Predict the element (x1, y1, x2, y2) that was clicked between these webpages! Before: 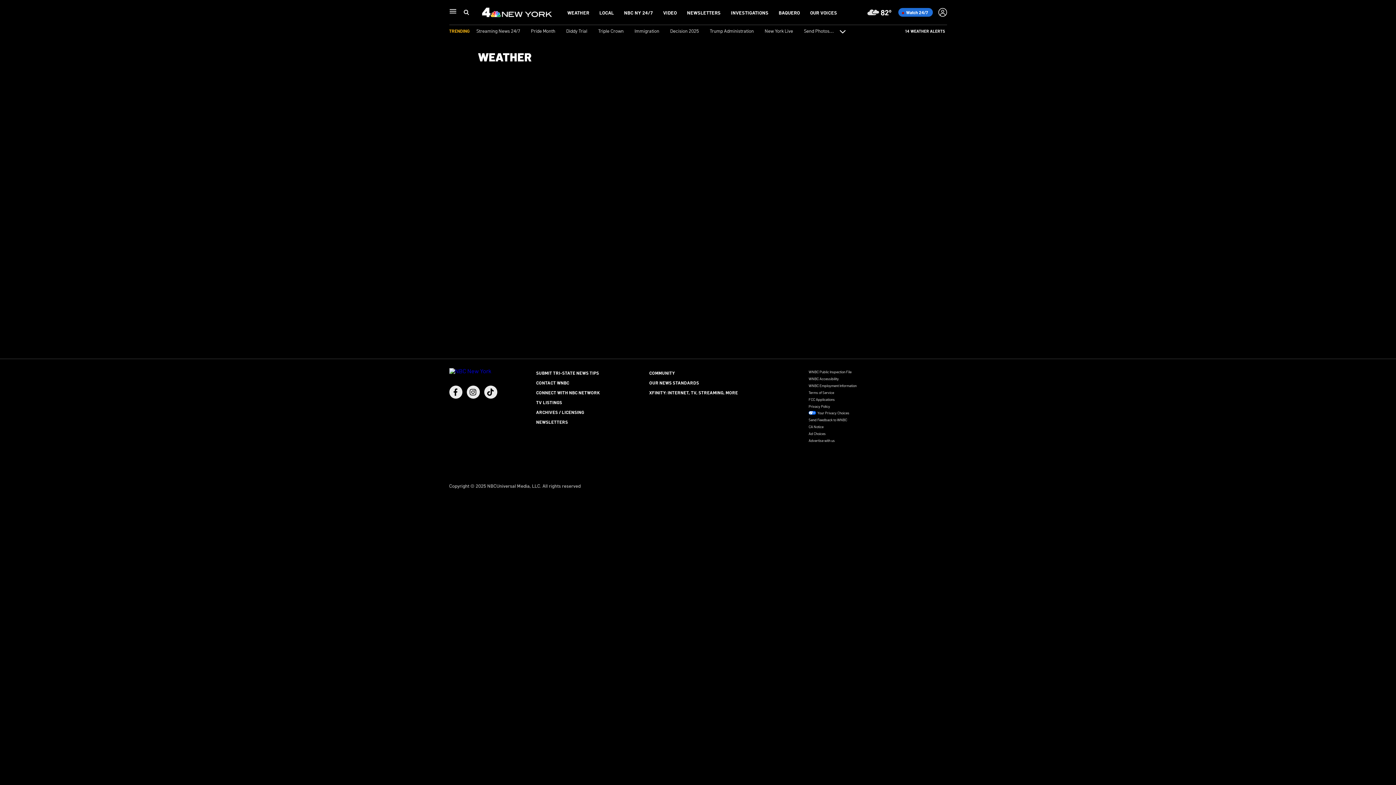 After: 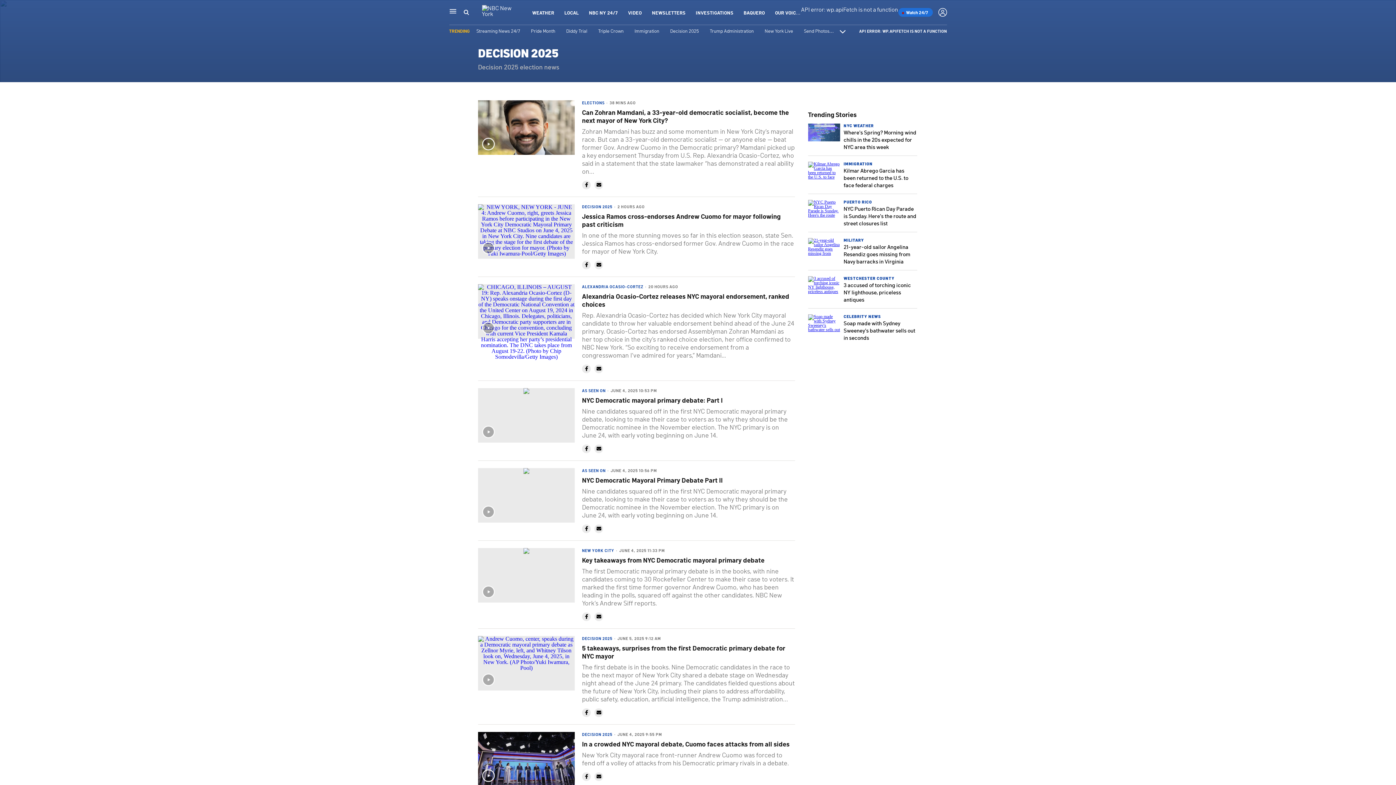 Action: label: Decision 2025 bbox: (670, 27, 699, 33)